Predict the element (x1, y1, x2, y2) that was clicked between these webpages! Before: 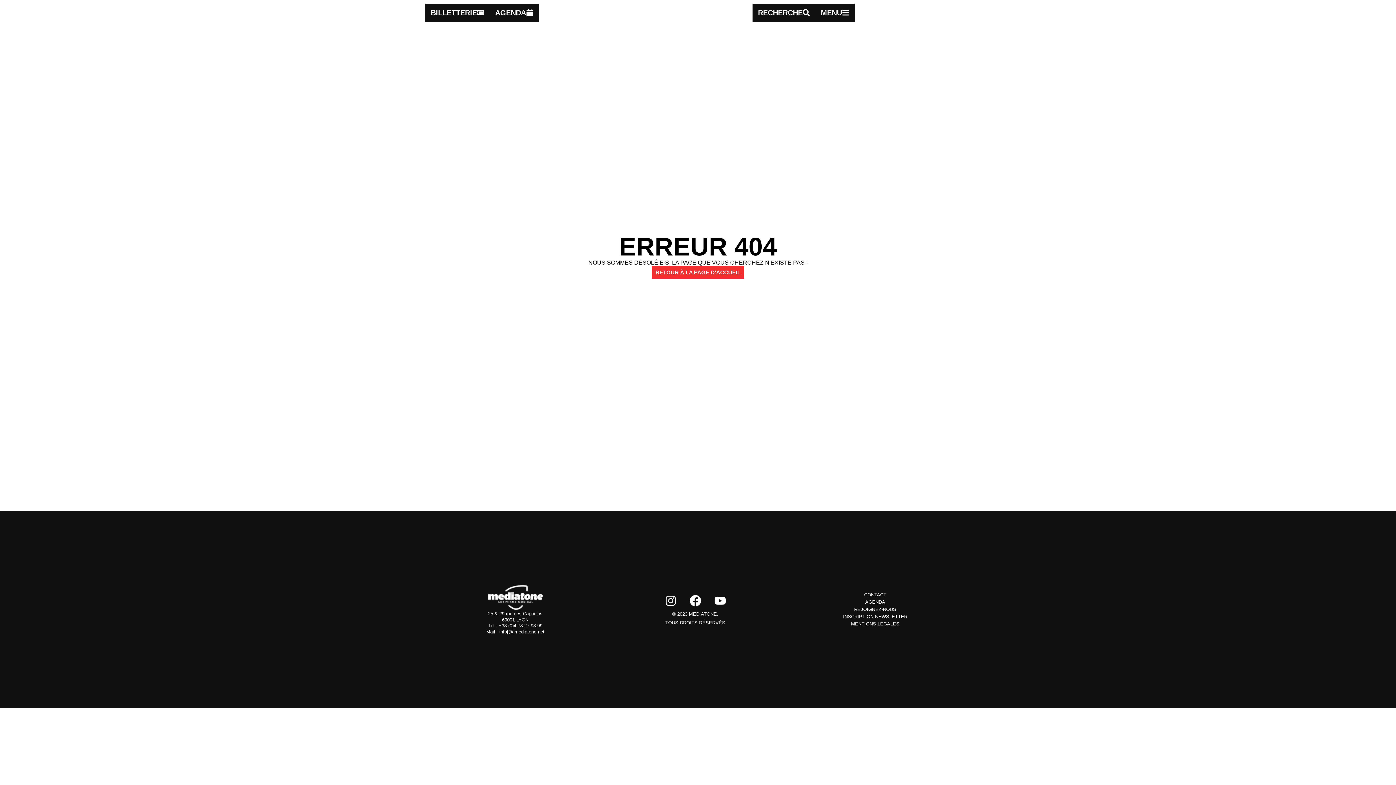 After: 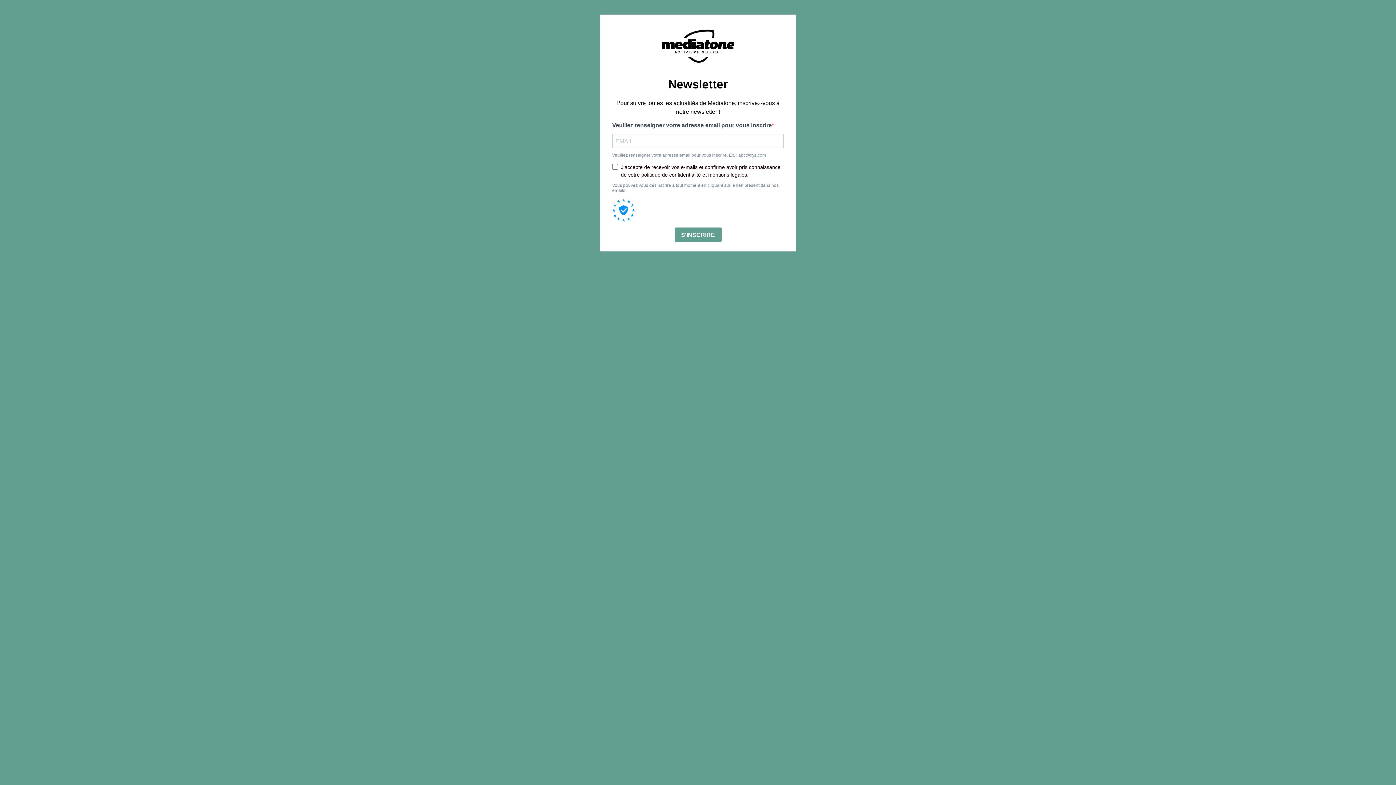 Action: bbox: (785, 613, 965, 620) label: INSCRIPTION NEWSLETTER